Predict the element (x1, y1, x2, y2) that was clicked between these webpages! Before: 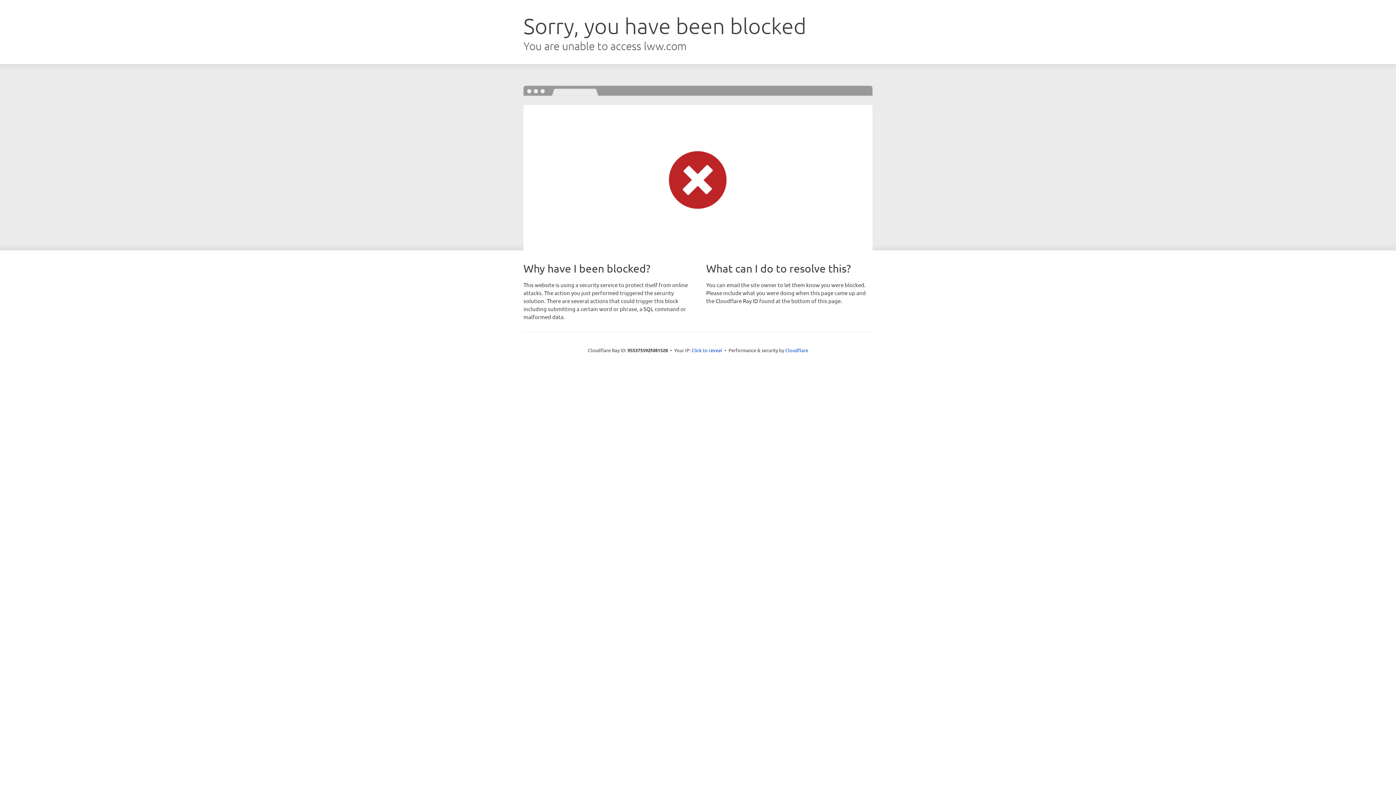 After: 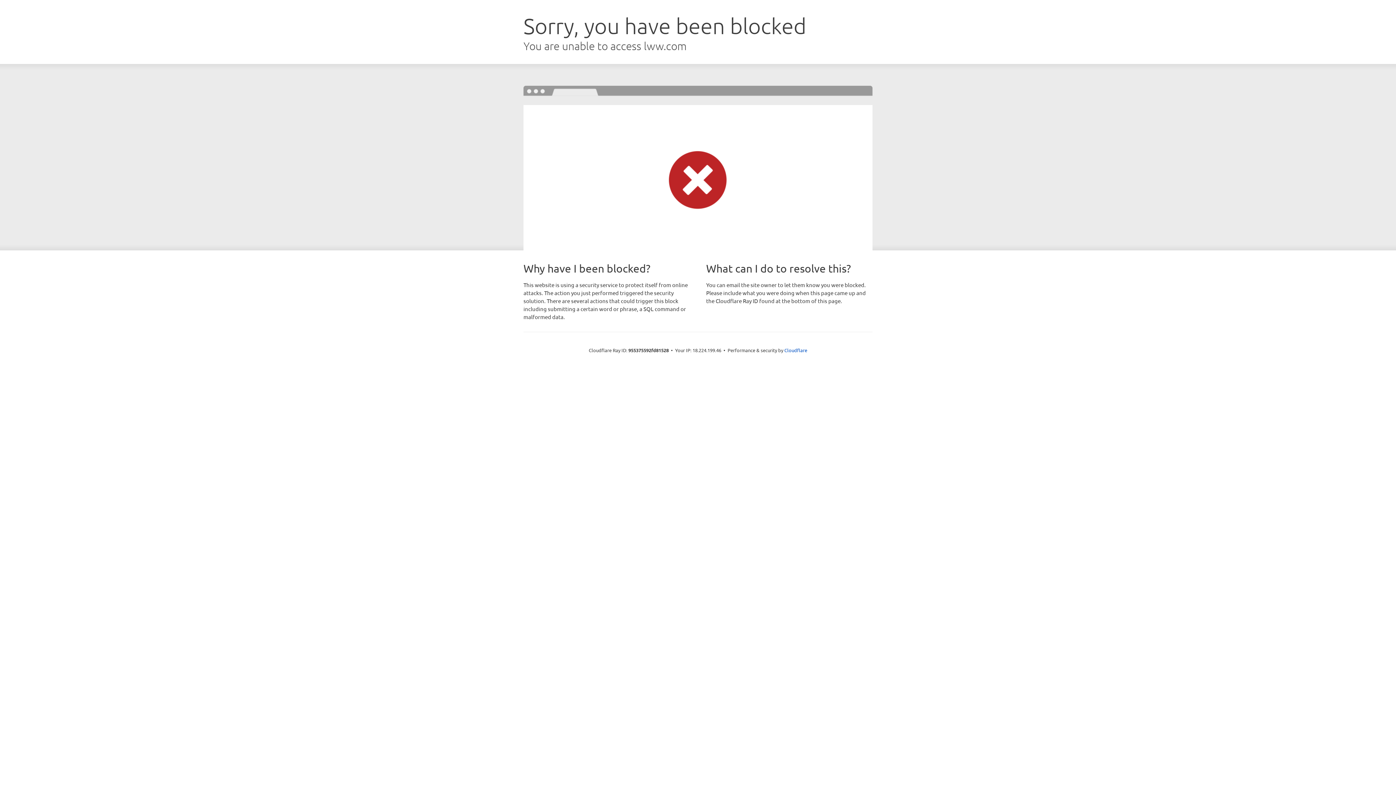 Action: bbox: (691, 346, 722, 353) label: Click to reveal